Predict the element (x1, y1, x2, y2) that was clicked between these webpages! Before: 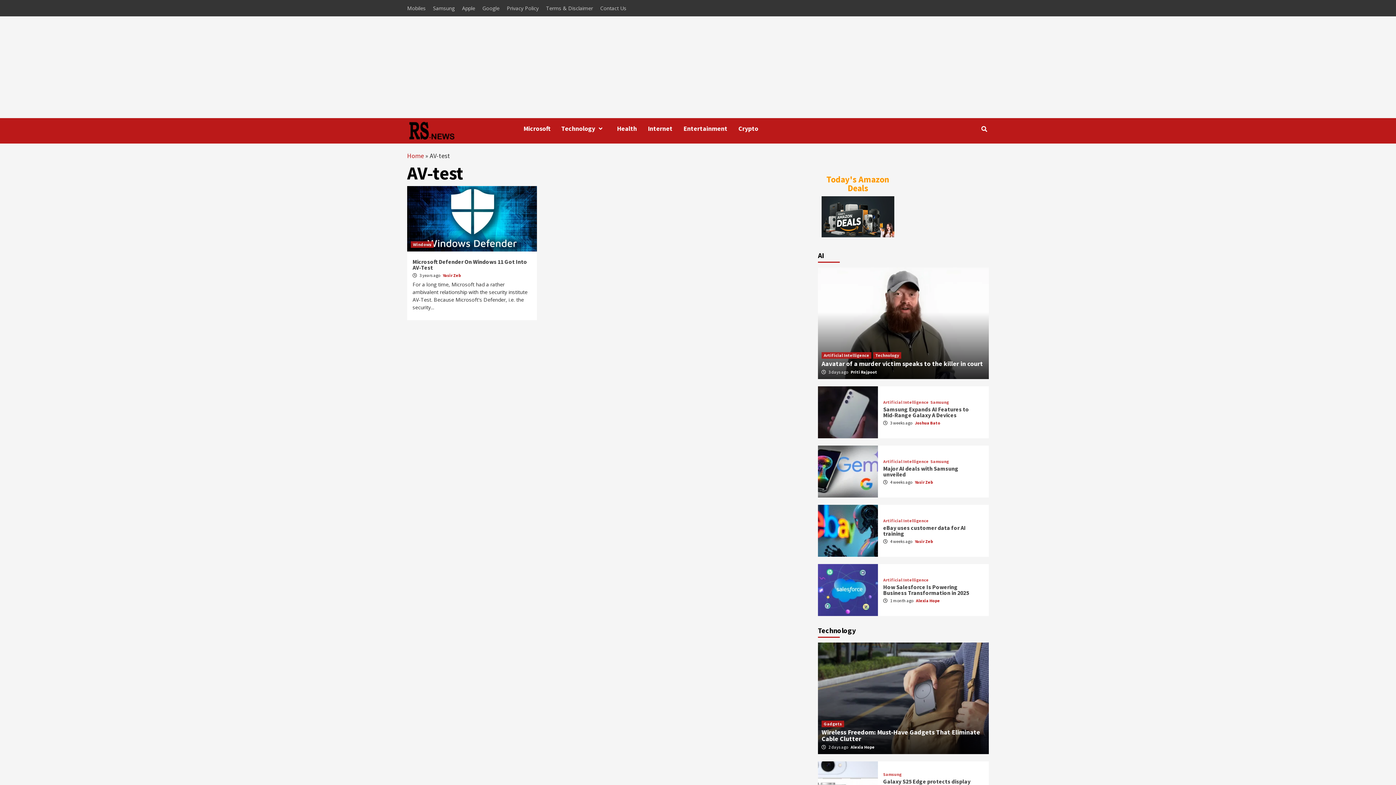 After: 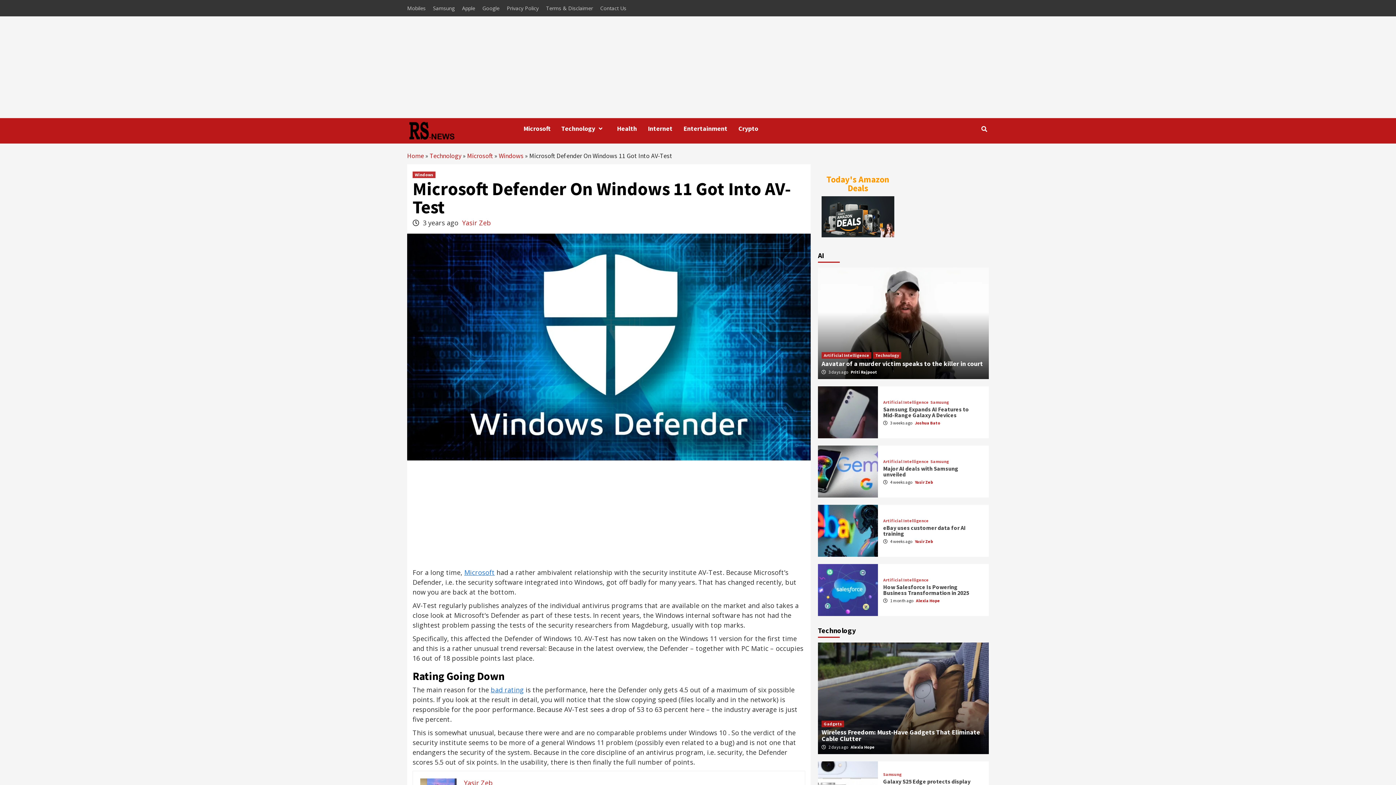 Action: bbox: (407, 186, 536, 251)